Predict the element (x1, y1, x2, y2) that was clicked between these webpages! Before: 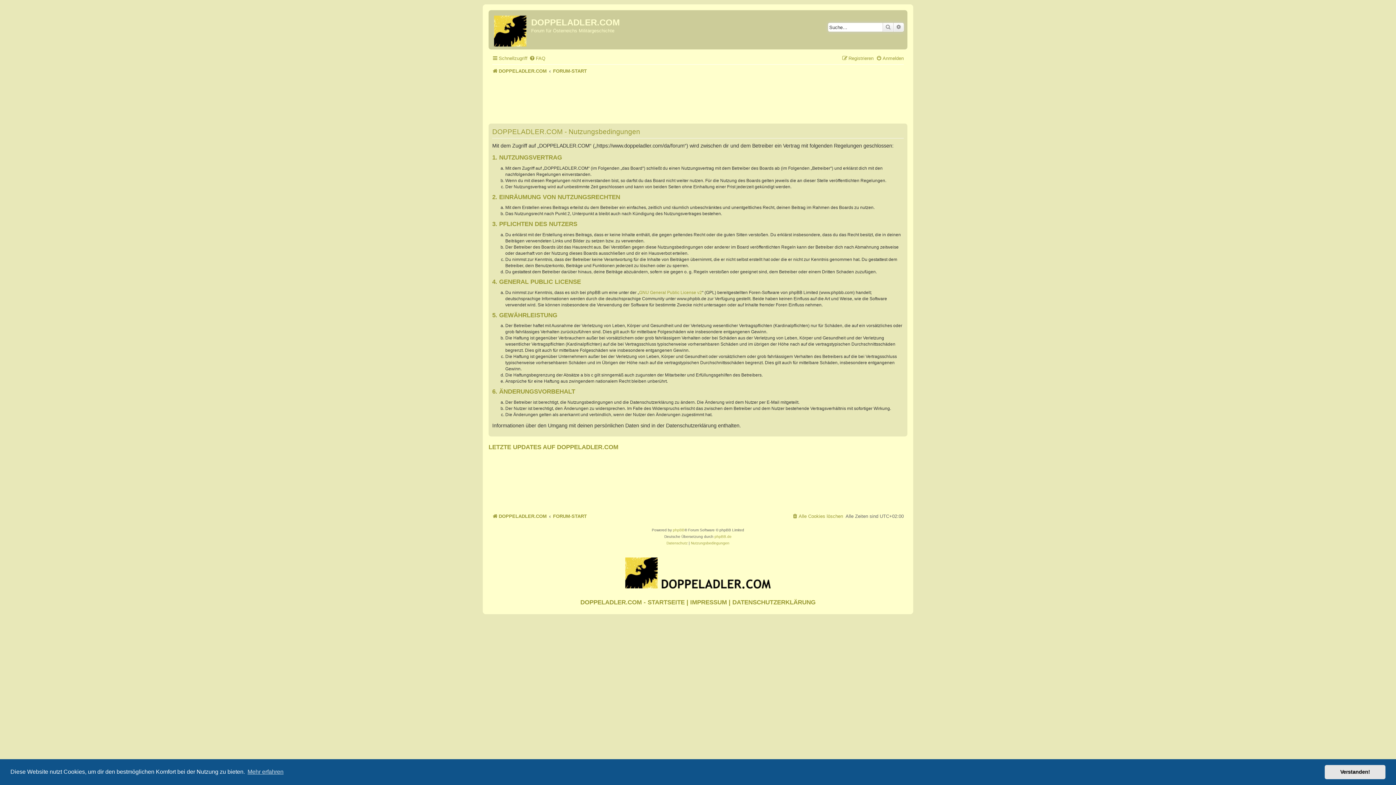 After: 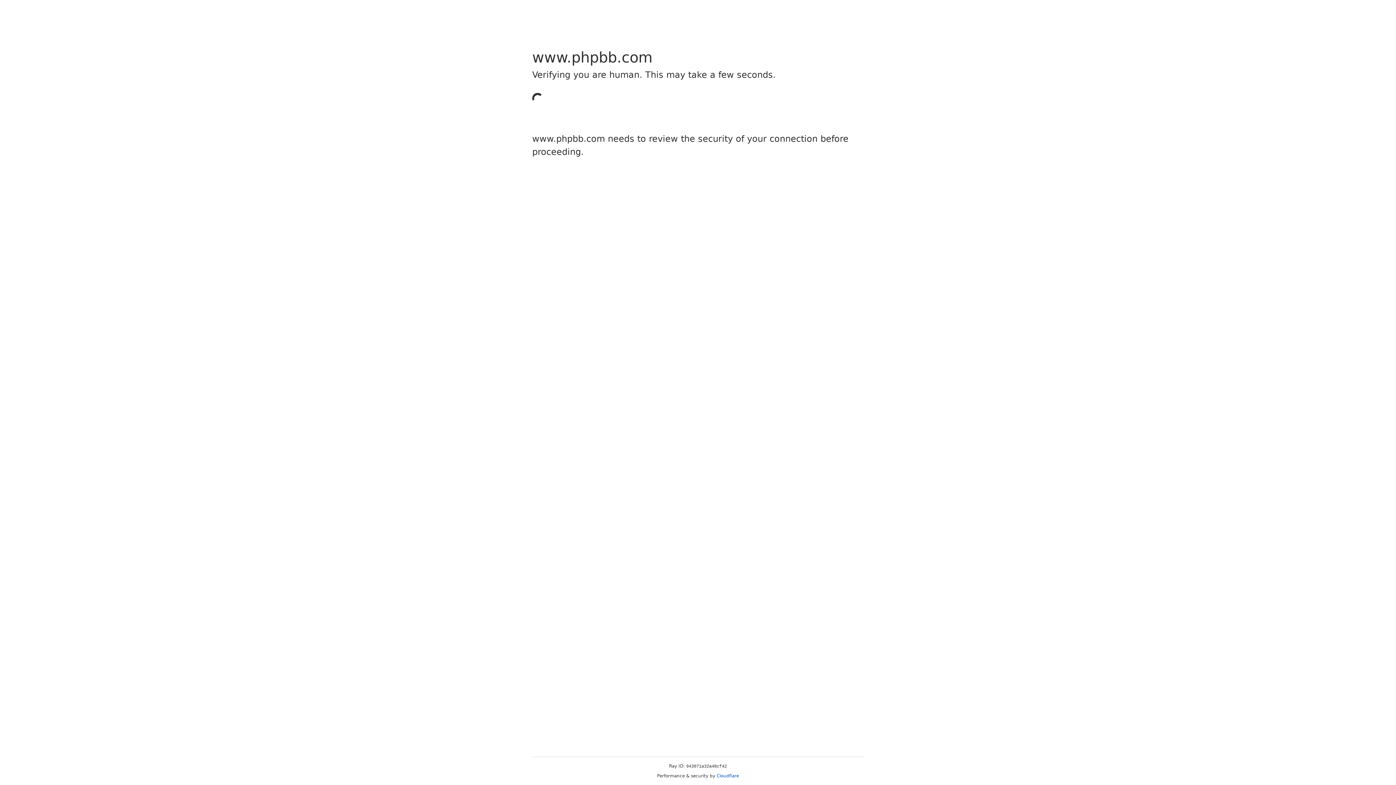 Action: bbox: (673, 527, 684, 533) label: phpBB